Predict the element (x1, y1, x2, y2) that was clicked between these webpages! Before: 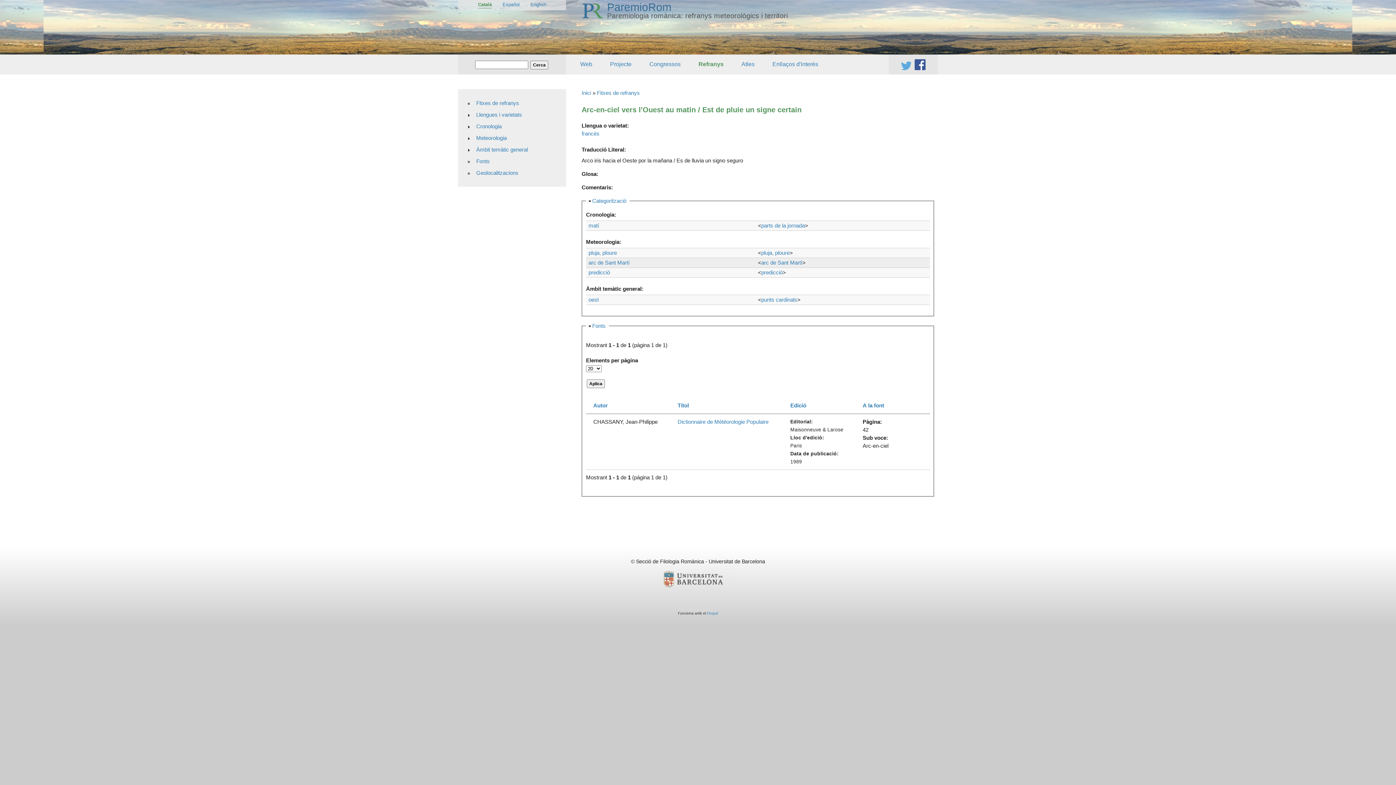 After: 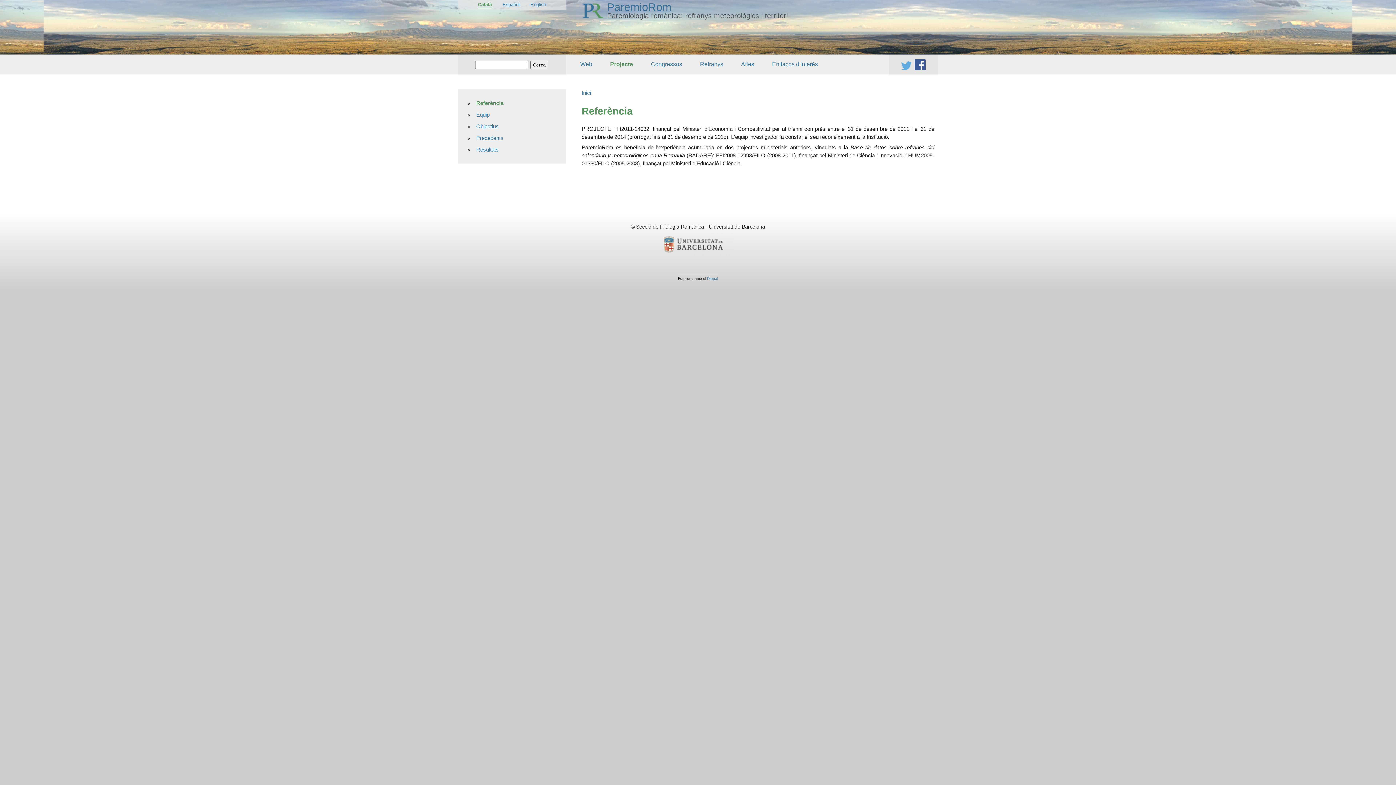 Action: label: ParemioRom bbox: (607, 1, 671, 13)